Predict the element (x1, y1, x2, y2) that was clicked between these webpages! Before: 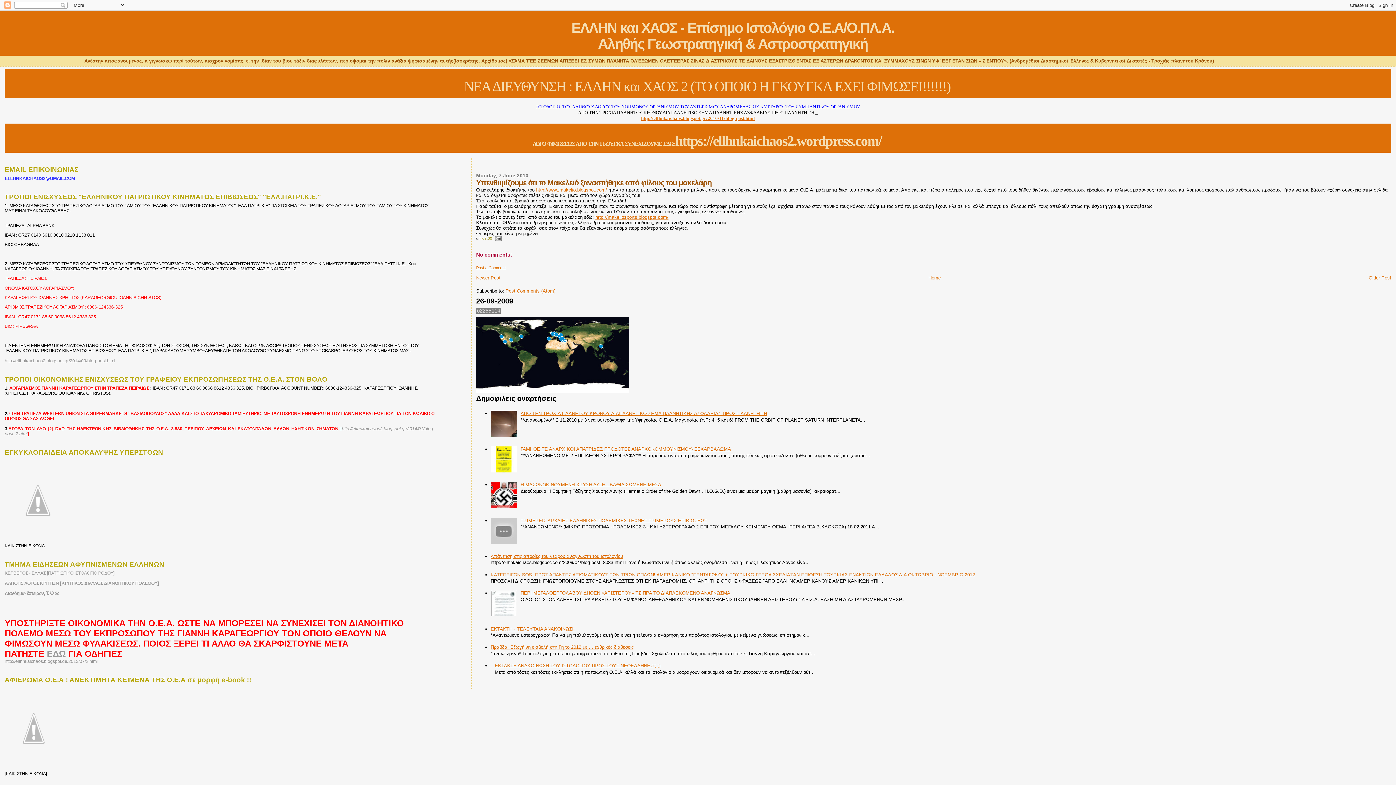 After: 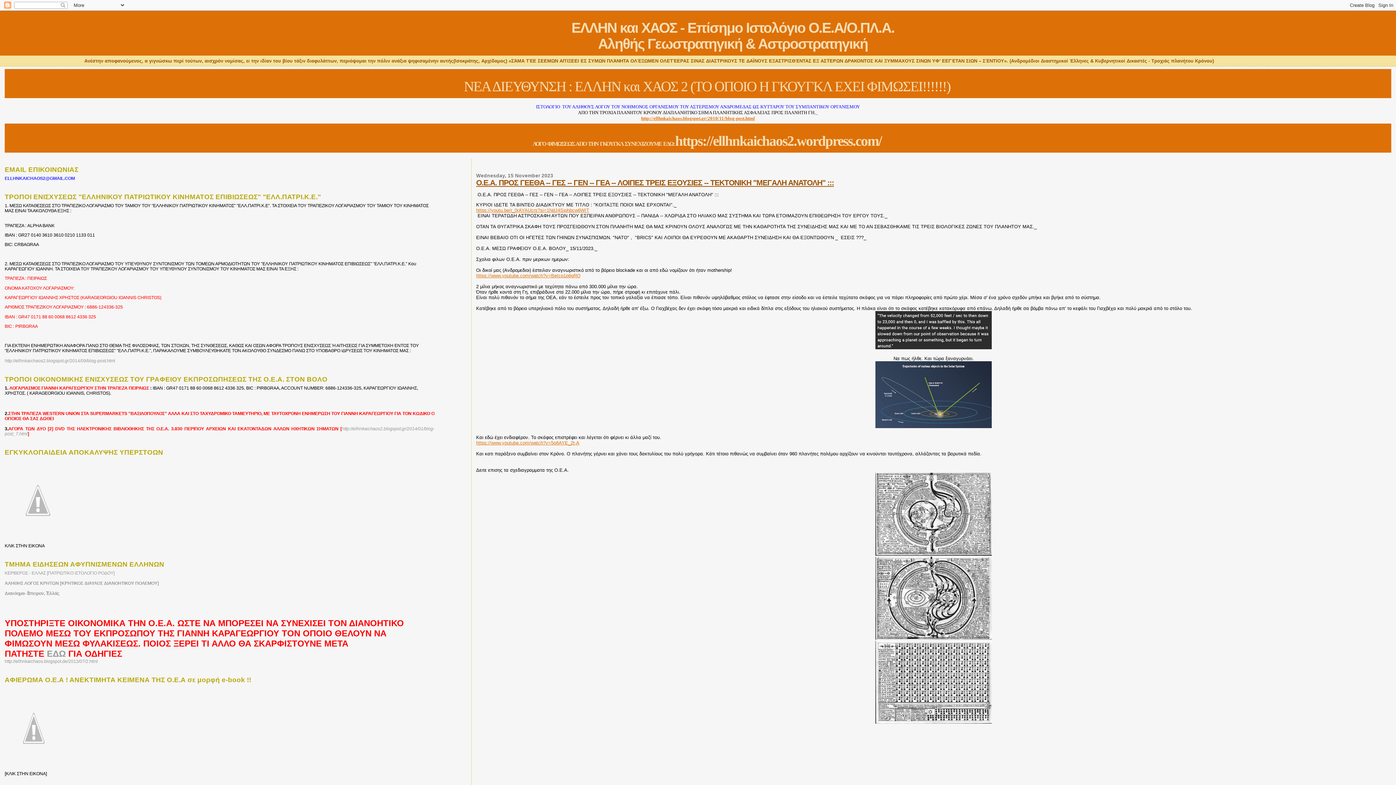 Action: bbox: (571, 20, 894, 51) label: ΕΛΛΗΝ και ΧΑΟΣ - Επίσημο Ιστολόγιο Ο.Ε.Α/Ο.ΠΛ.Α.
Αληθής Γεωστρατηγική & Αστροστρατηγική